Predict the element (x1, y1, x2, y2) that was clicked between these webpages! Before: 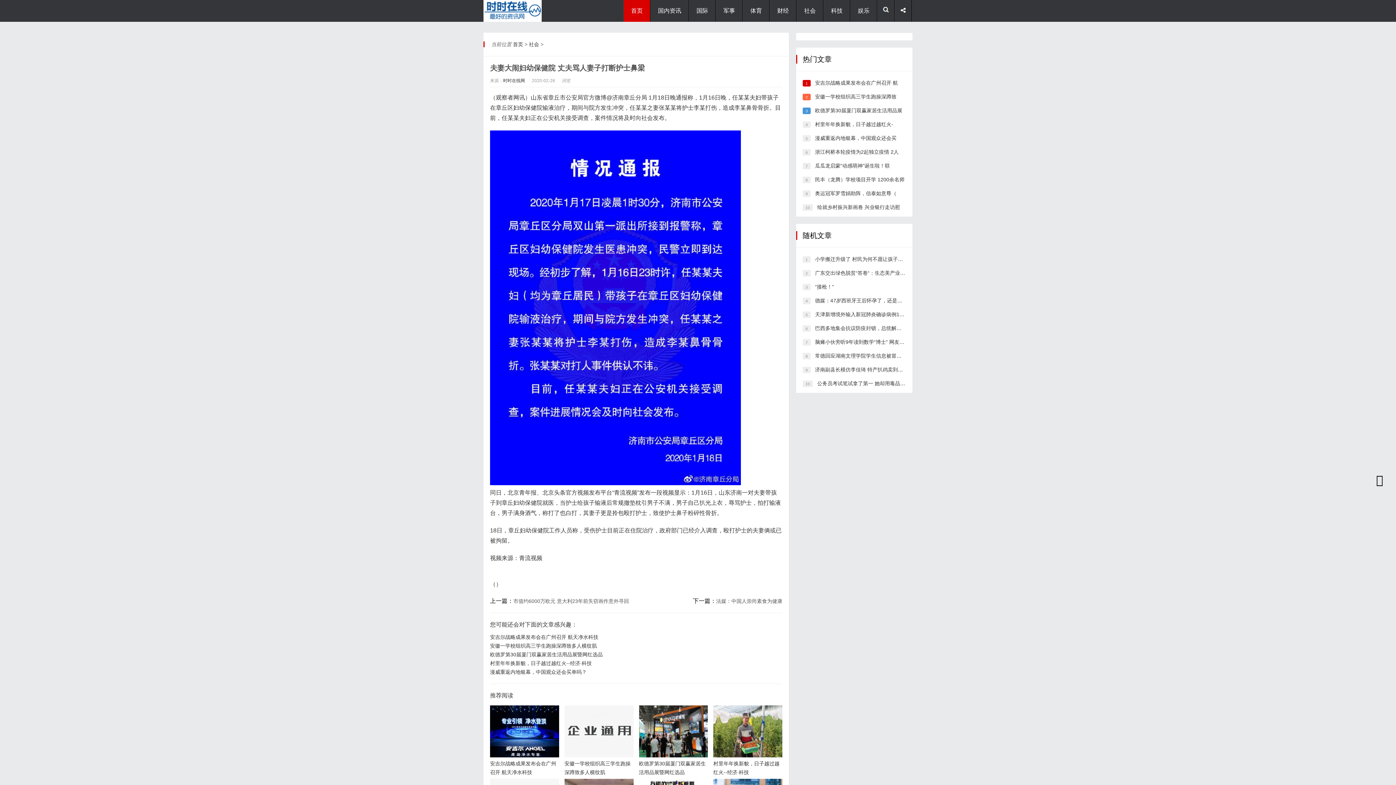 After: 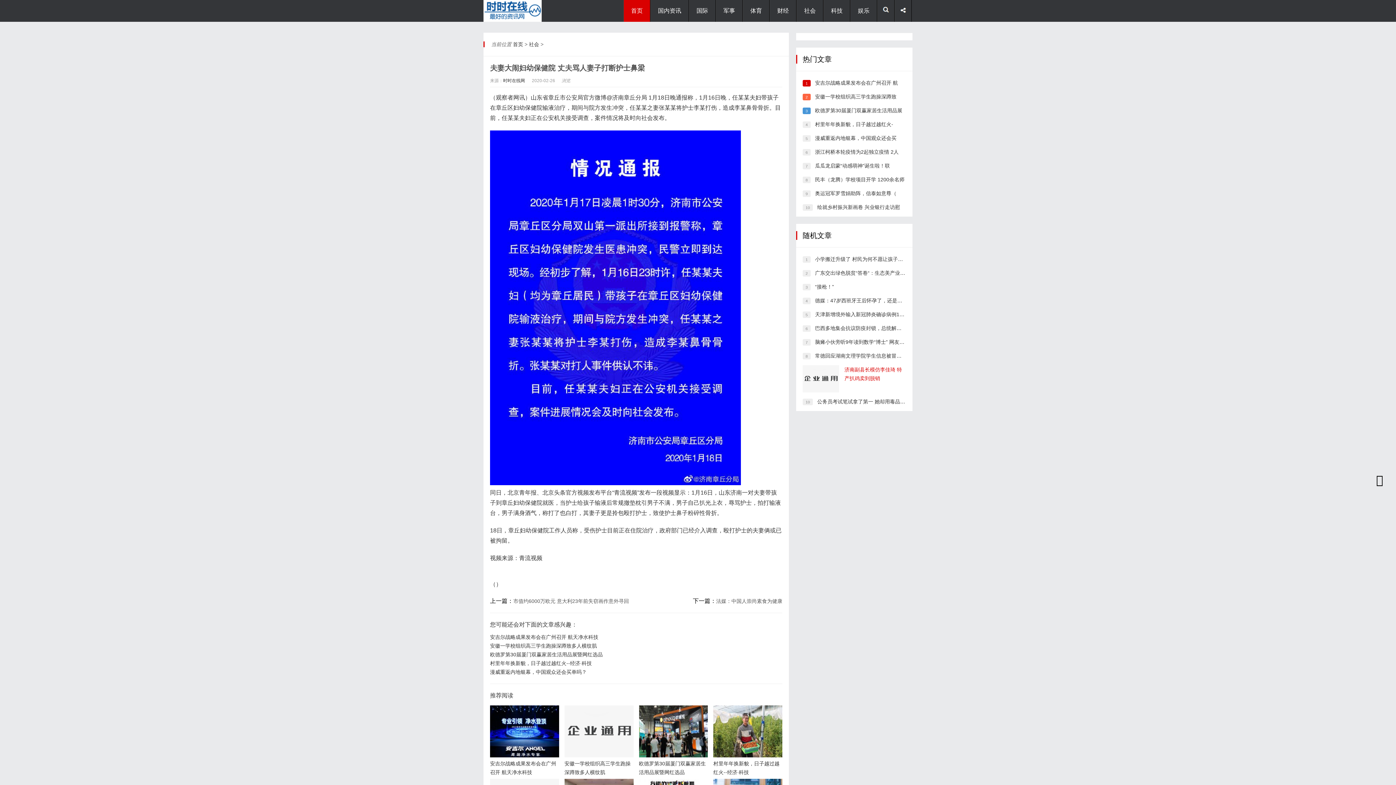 Action: label: 济南副县长模仿李佳琦 特产扒鸡卖到脱销 bbox: (815, 366, 908, 372)